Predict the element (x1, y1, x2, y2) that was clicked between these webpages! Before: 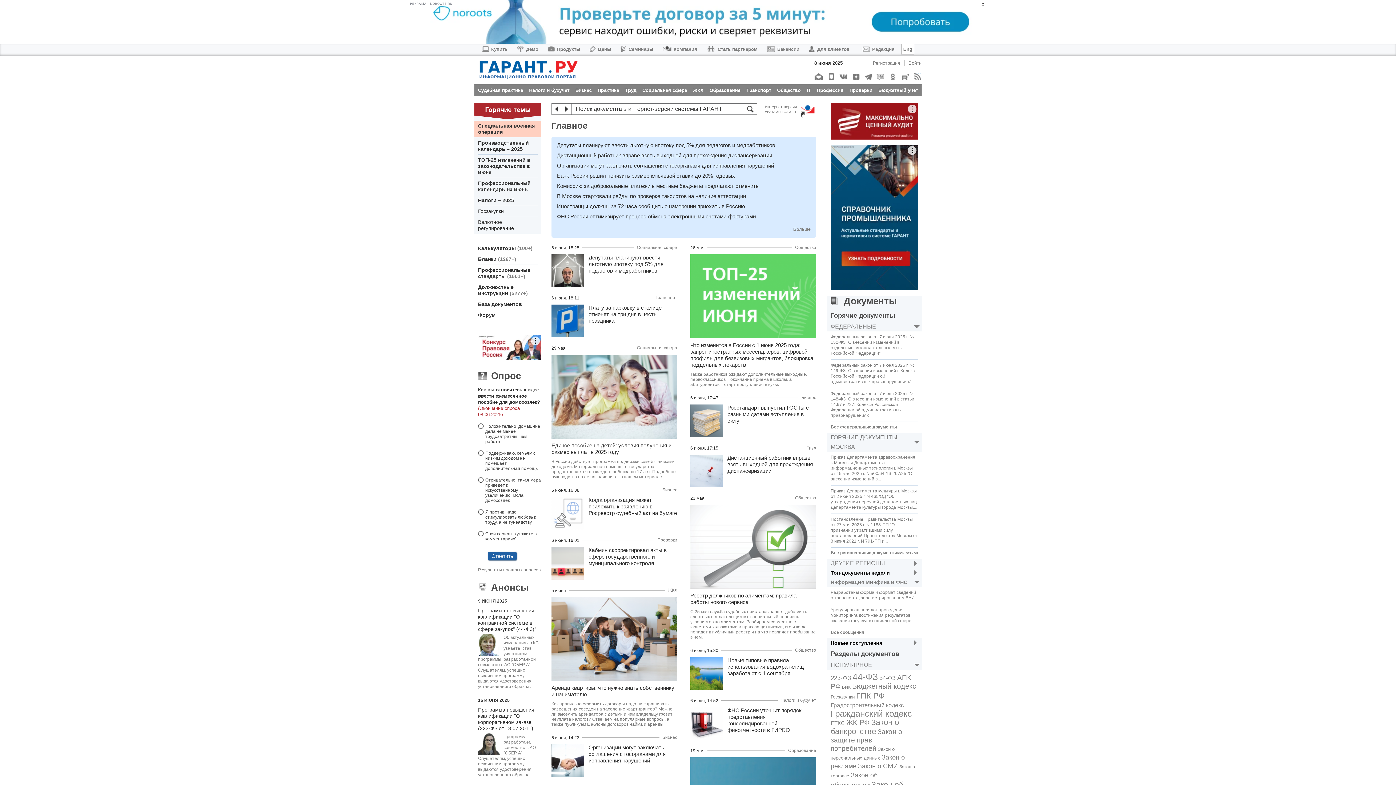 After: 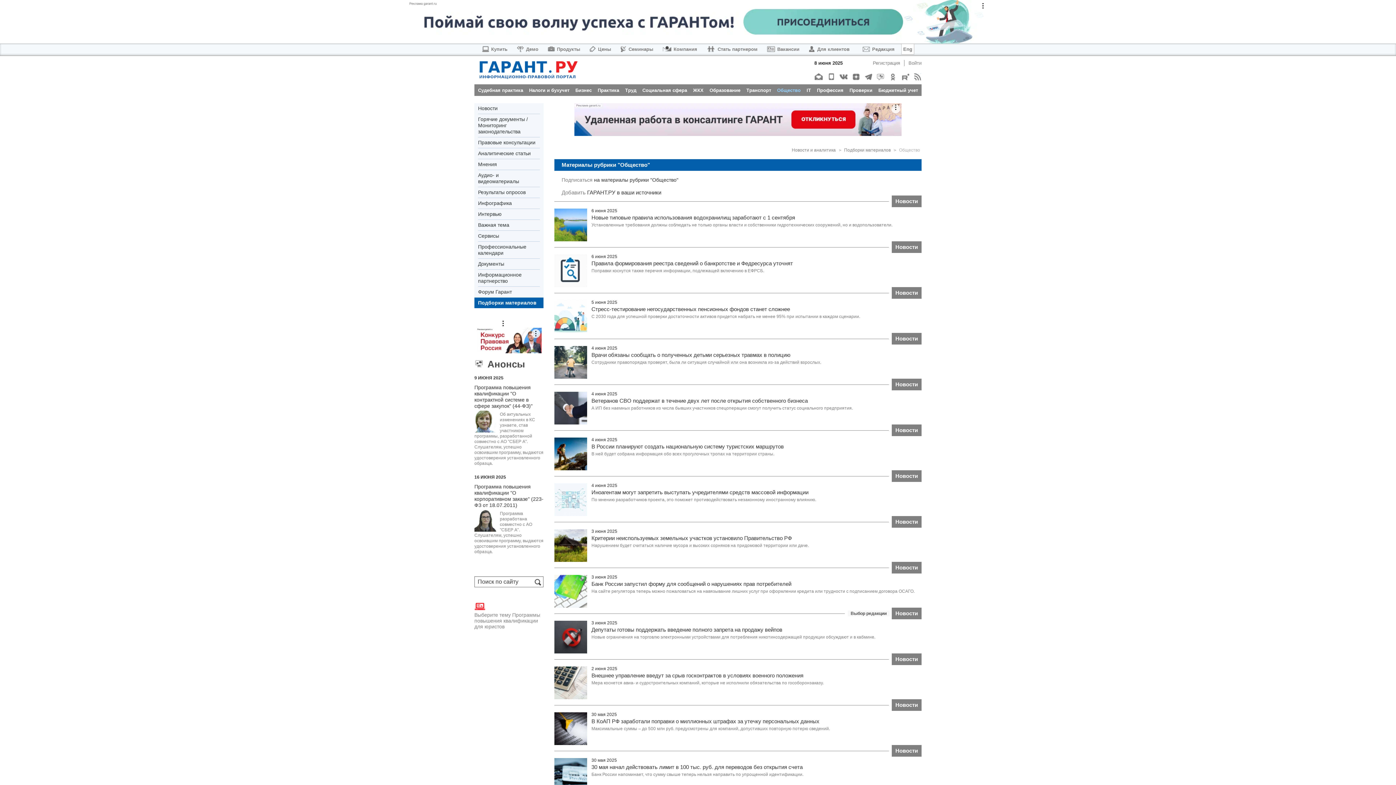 Action: label: Общество bbox: (777, 87, 800, 92)